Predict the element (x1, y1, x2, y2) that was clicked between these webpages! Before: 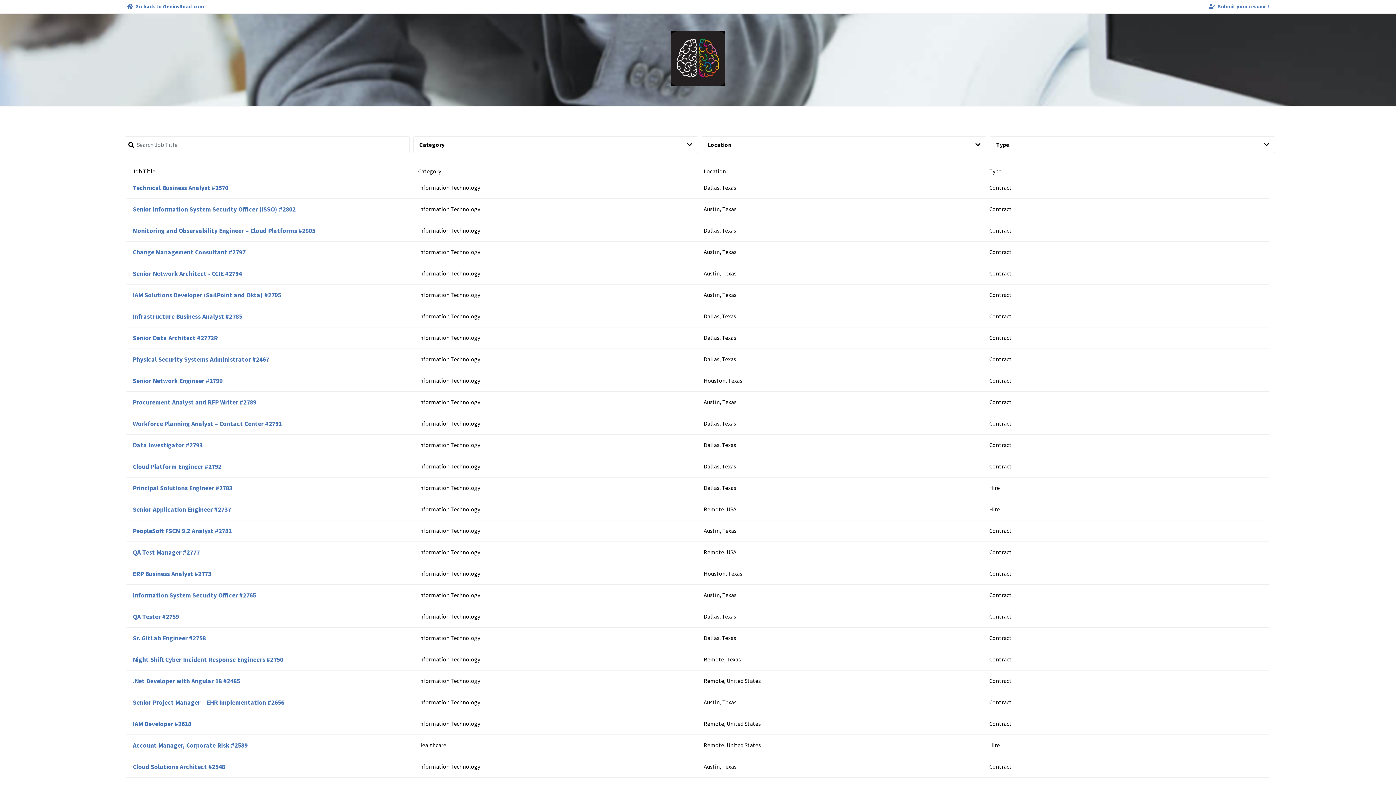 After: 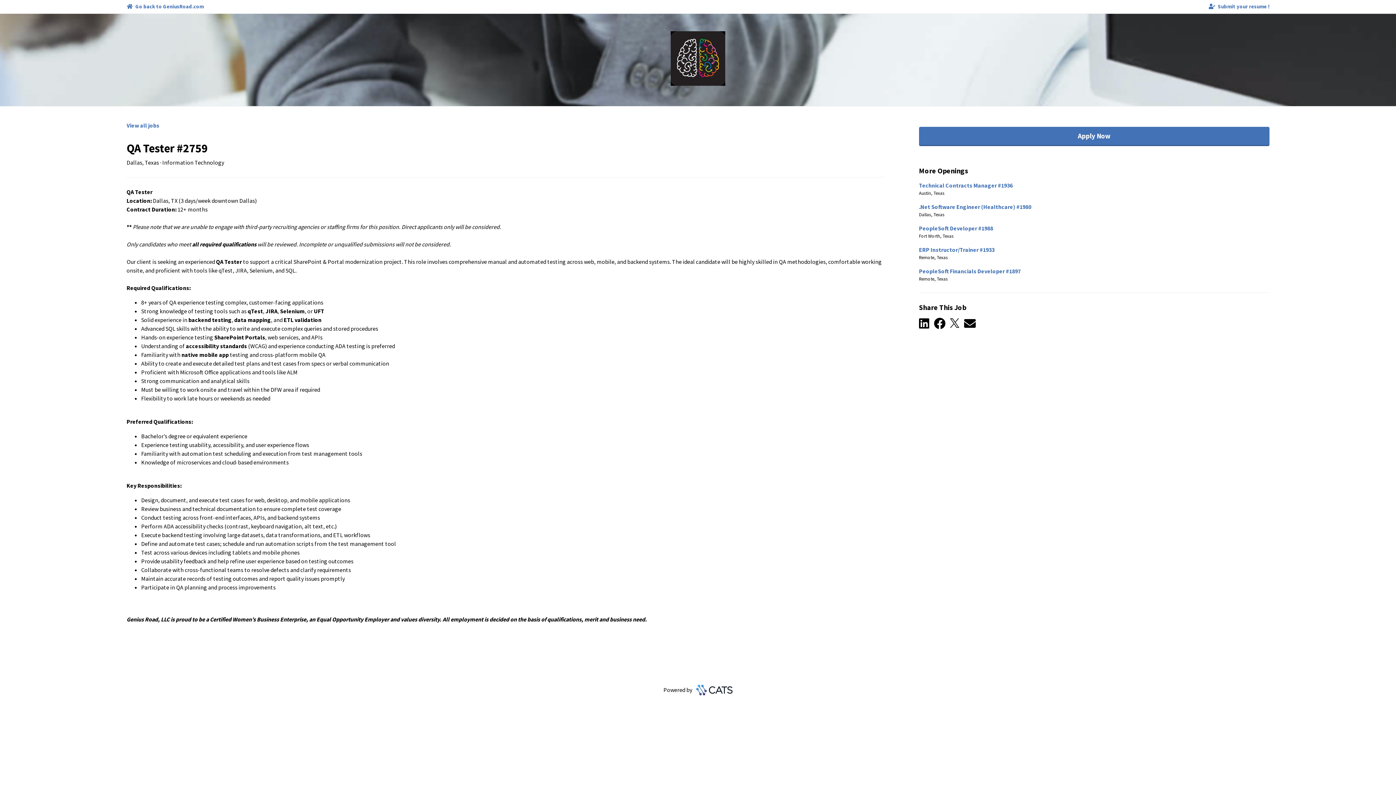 Action: bbox: (126, 606, 1269, 627) label: QA Tester #2759
Information Technology
Dallas, Texas
Contract